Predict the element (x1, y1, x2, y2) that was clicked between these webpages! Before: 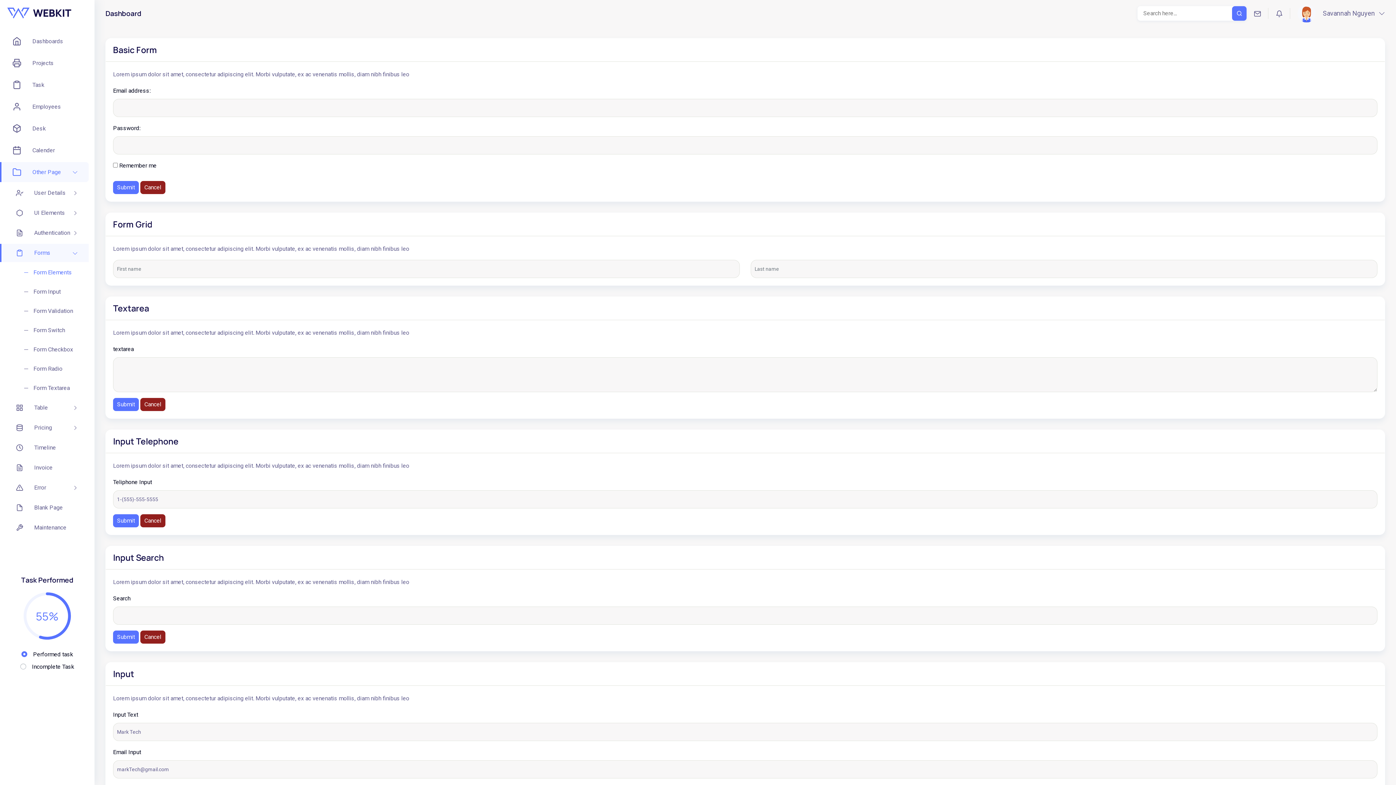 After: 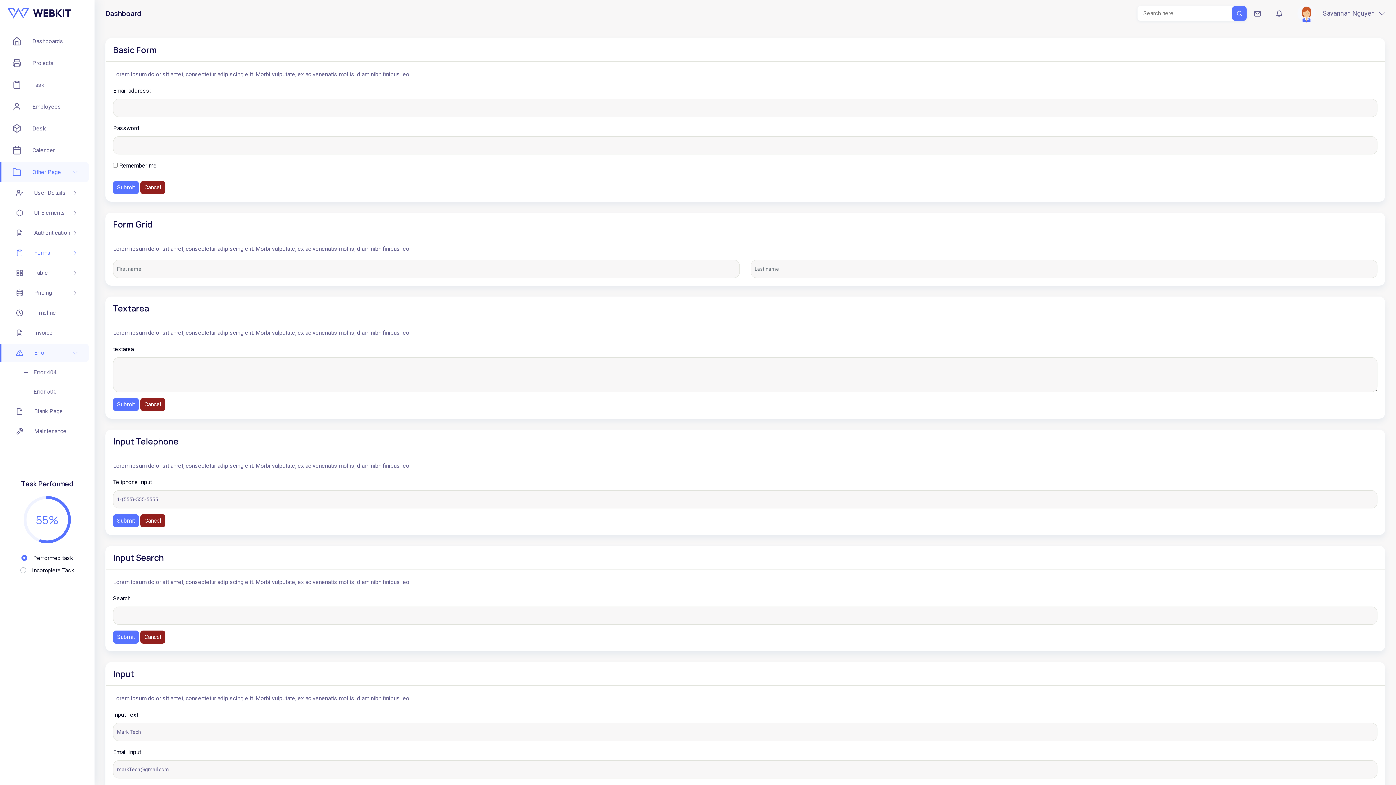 Action: label: Error bbox: (0, 478, 88, 497)